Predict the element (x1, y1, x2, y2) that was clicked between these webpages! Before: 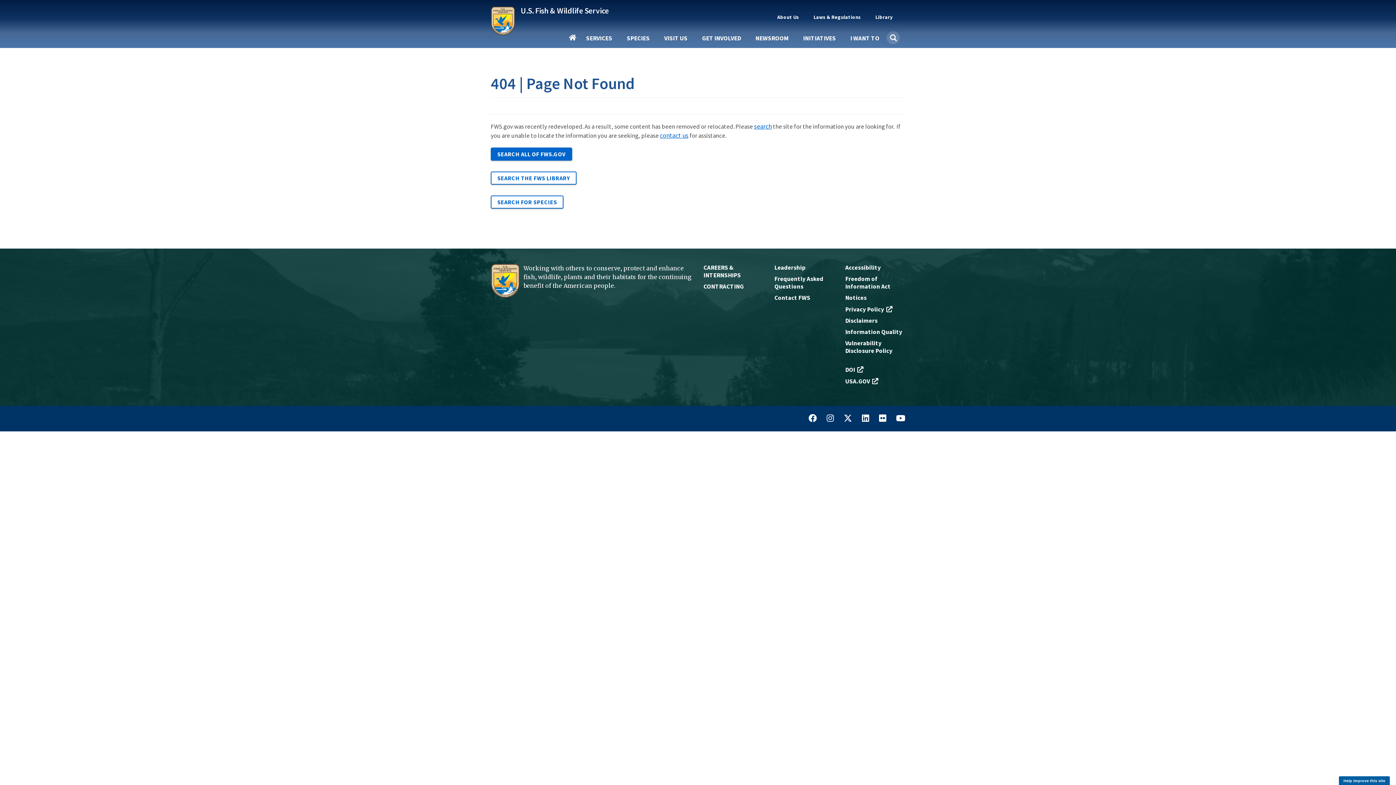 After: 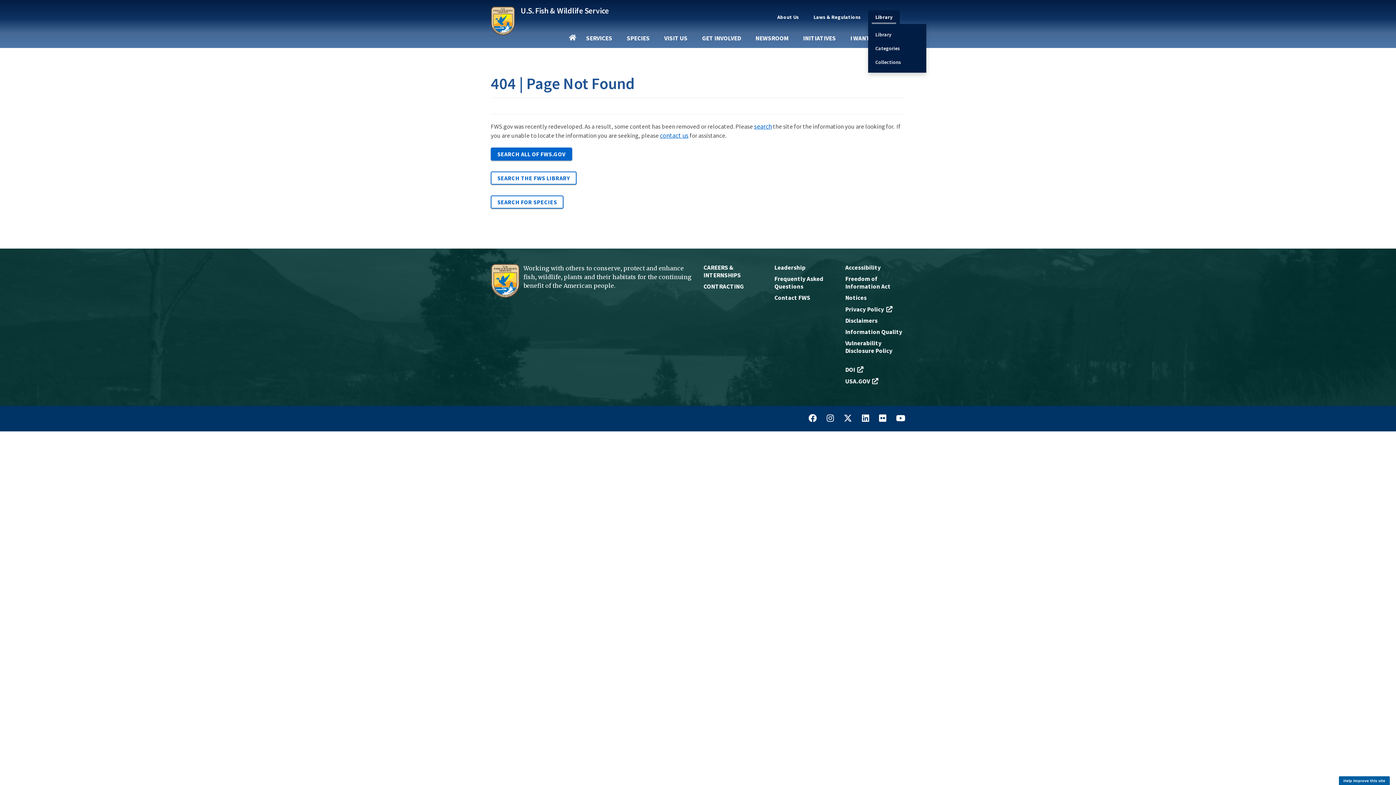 Action: bbox: (872, 10, 896, 24) label: Library